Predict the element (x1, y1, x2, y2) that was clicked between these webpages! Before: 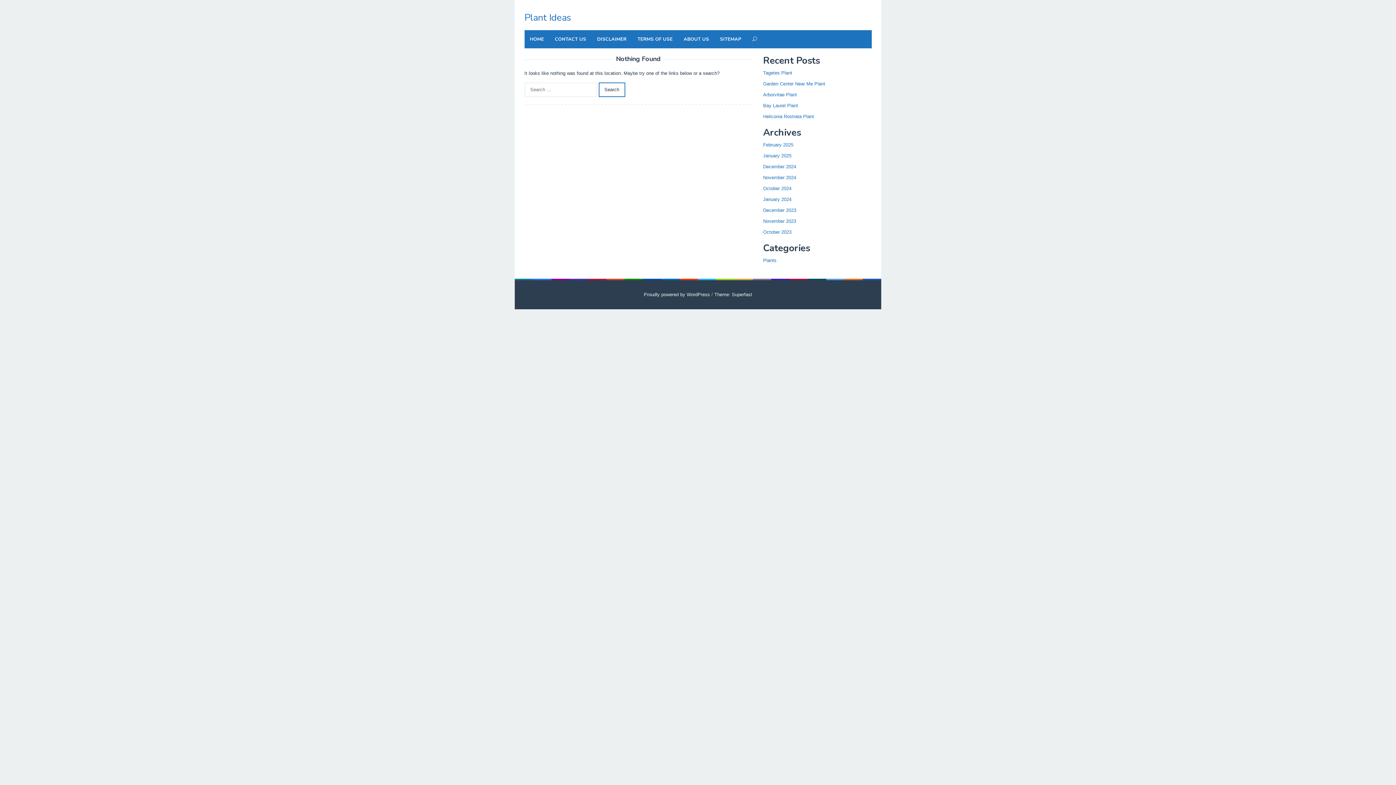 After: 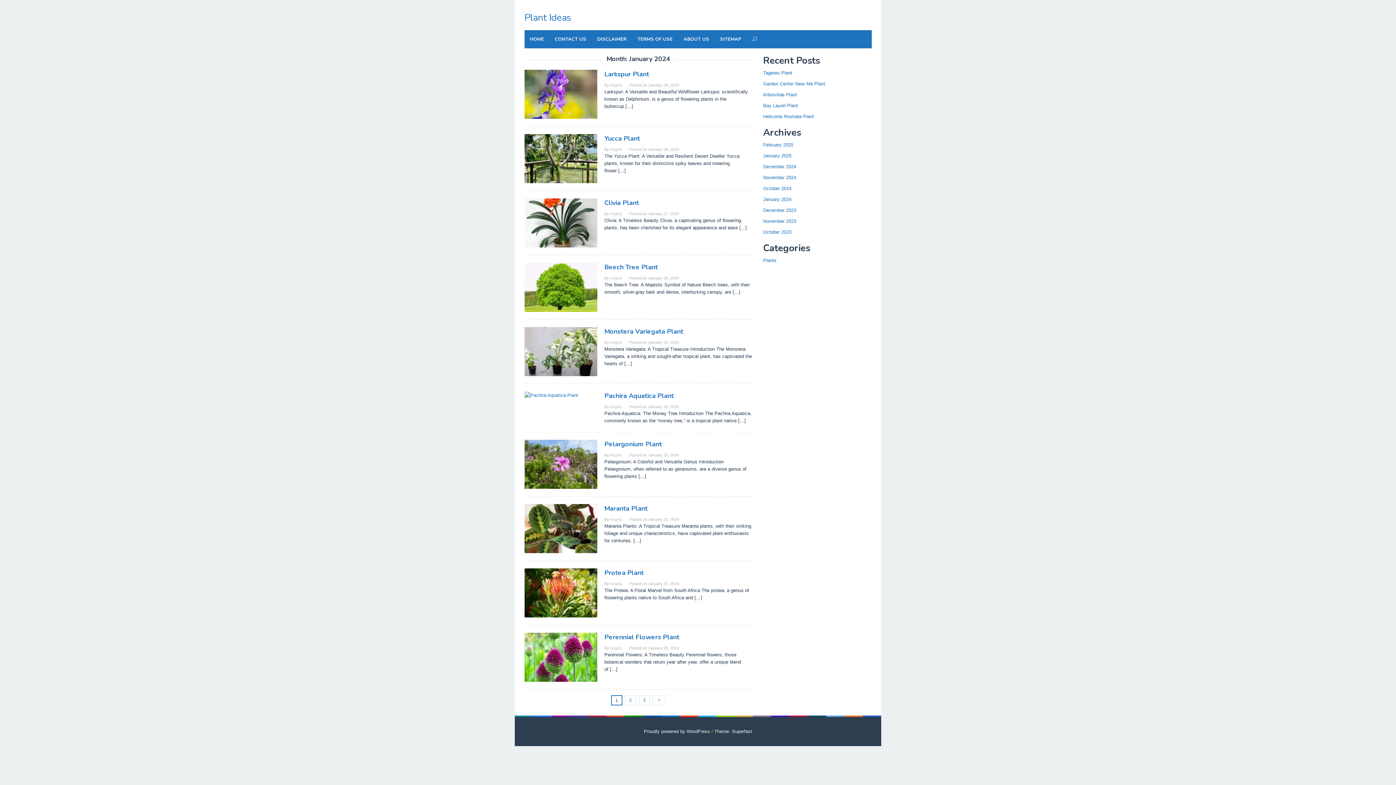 Action: label: January 2024 bbox: (763, 196, 791, 202)